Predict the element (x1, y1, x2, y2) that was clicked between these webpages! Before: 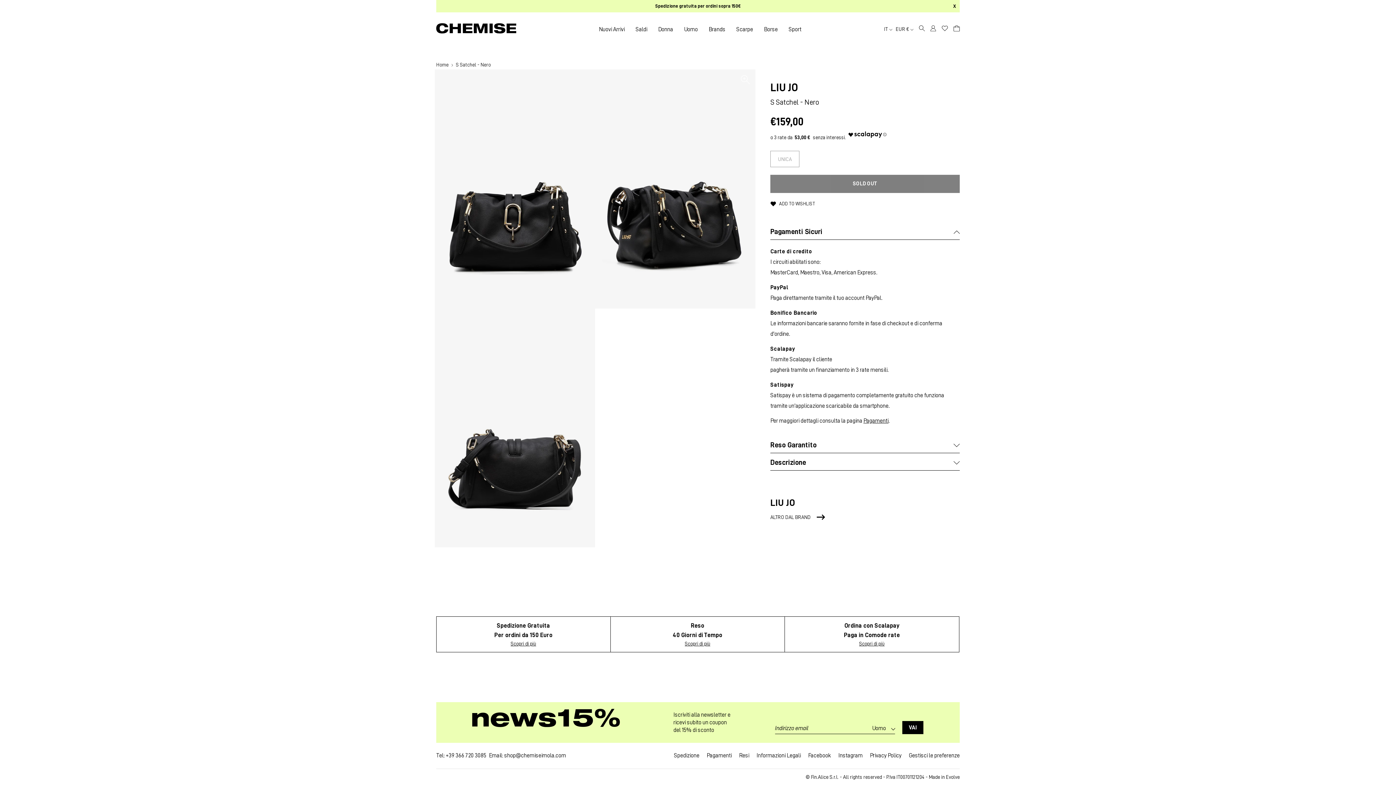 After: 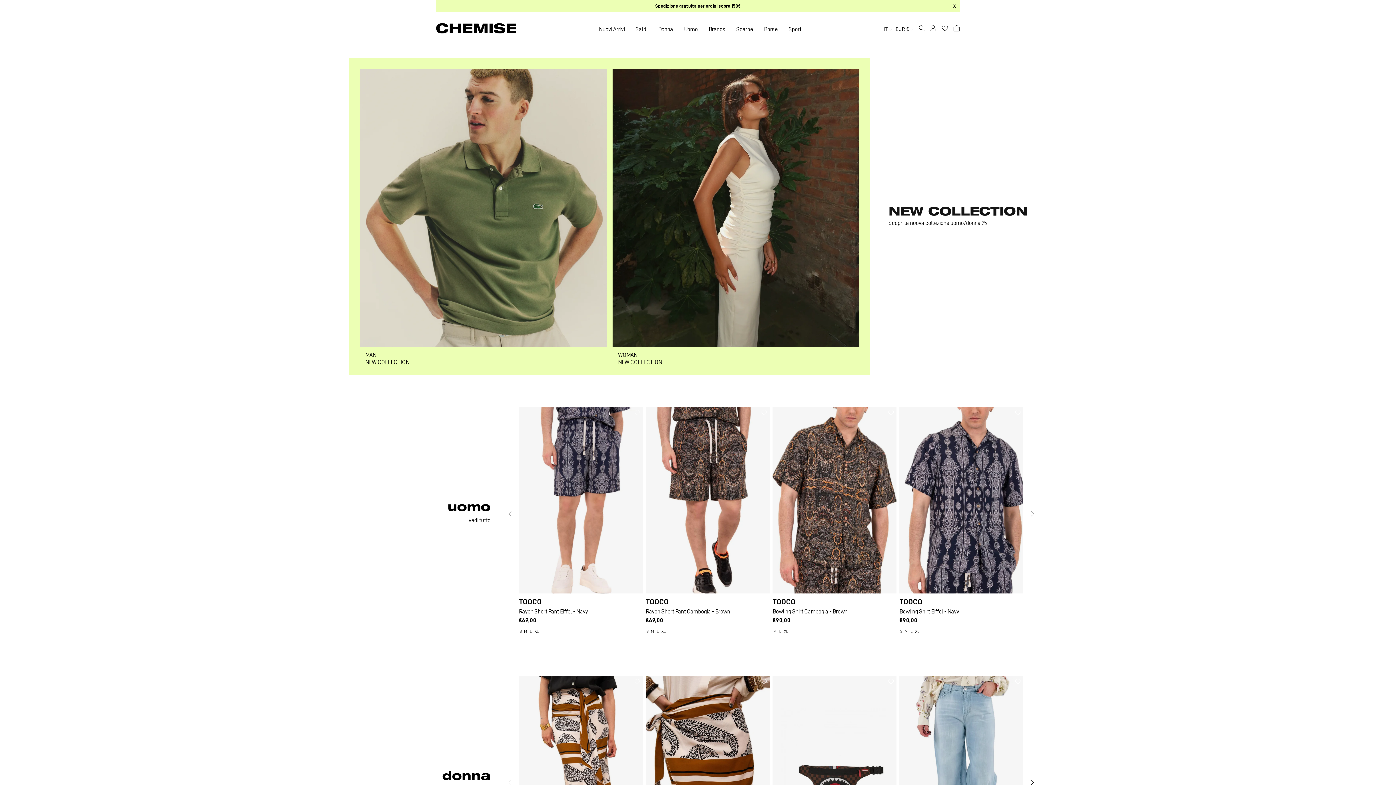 Action: label: Chemise Imola shop logo bbox: (436, 23, 516, 35)